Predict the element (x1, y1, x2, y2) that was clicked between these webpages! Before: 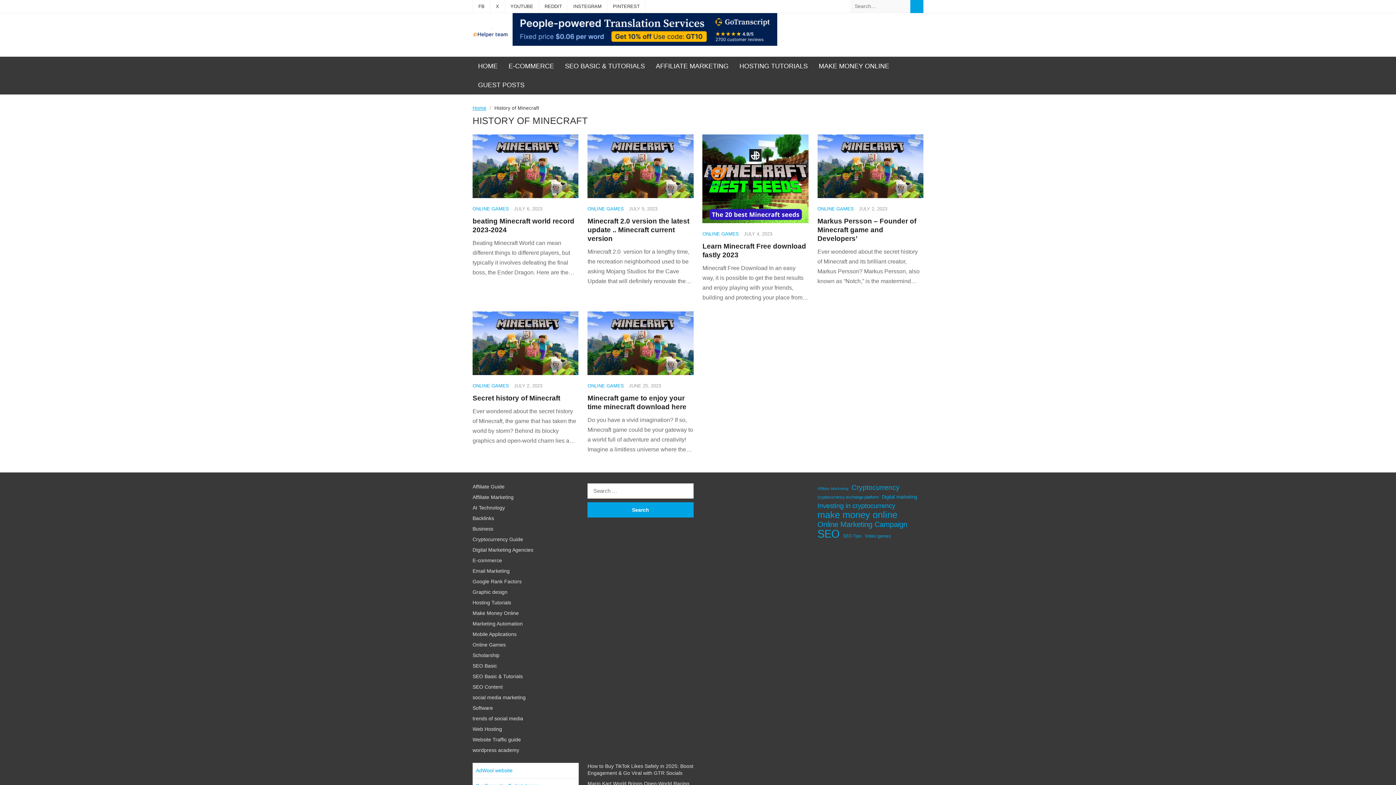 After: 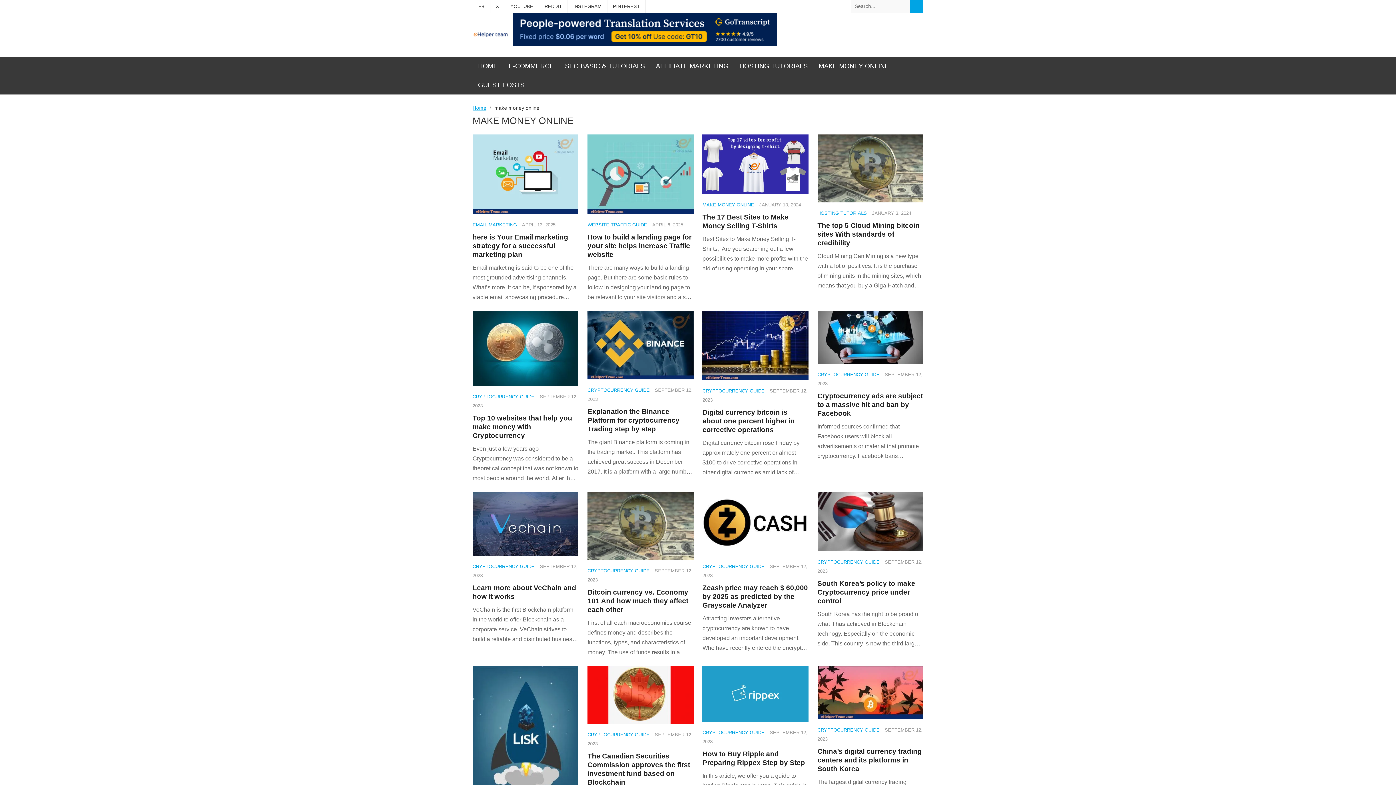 Action: bbox: (817, 510, 897, 519) label: make money online (121 items)